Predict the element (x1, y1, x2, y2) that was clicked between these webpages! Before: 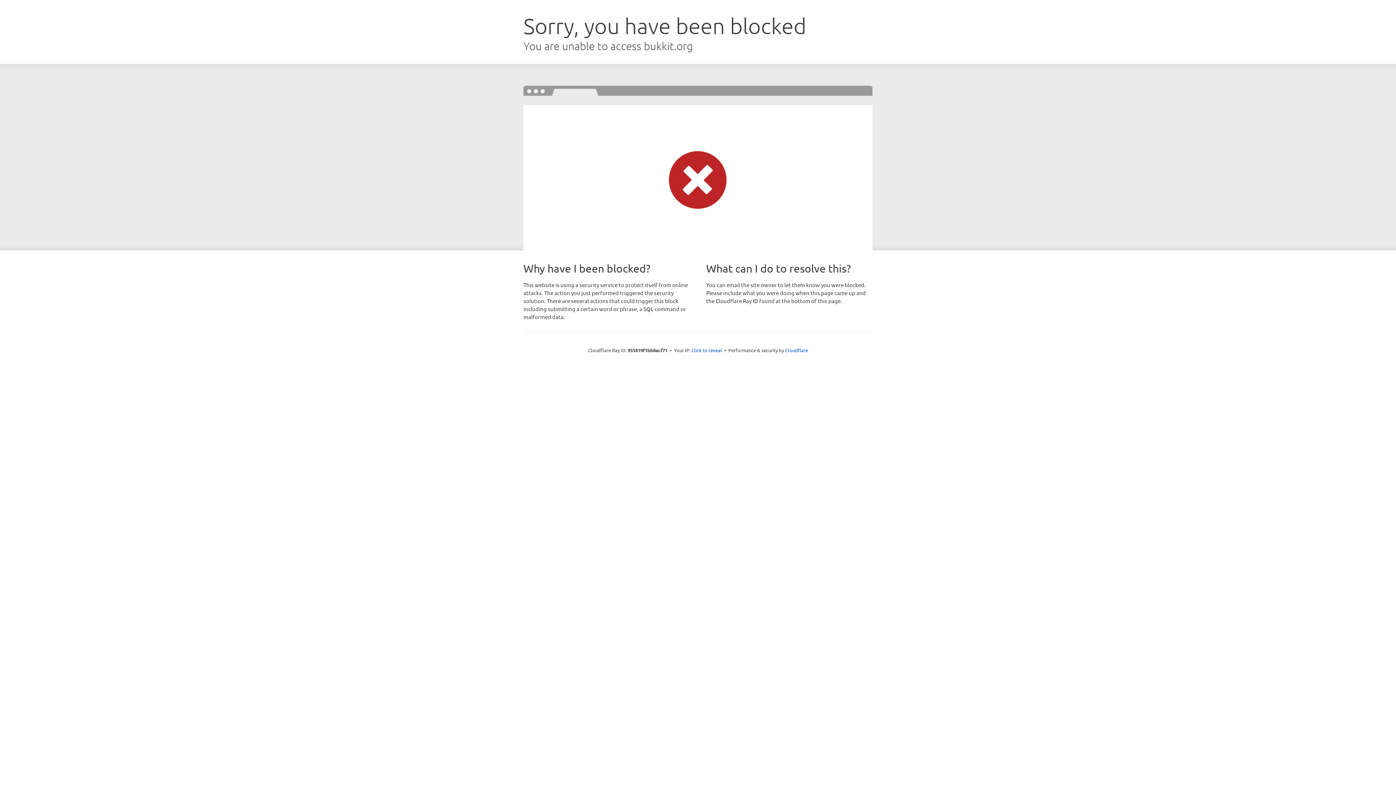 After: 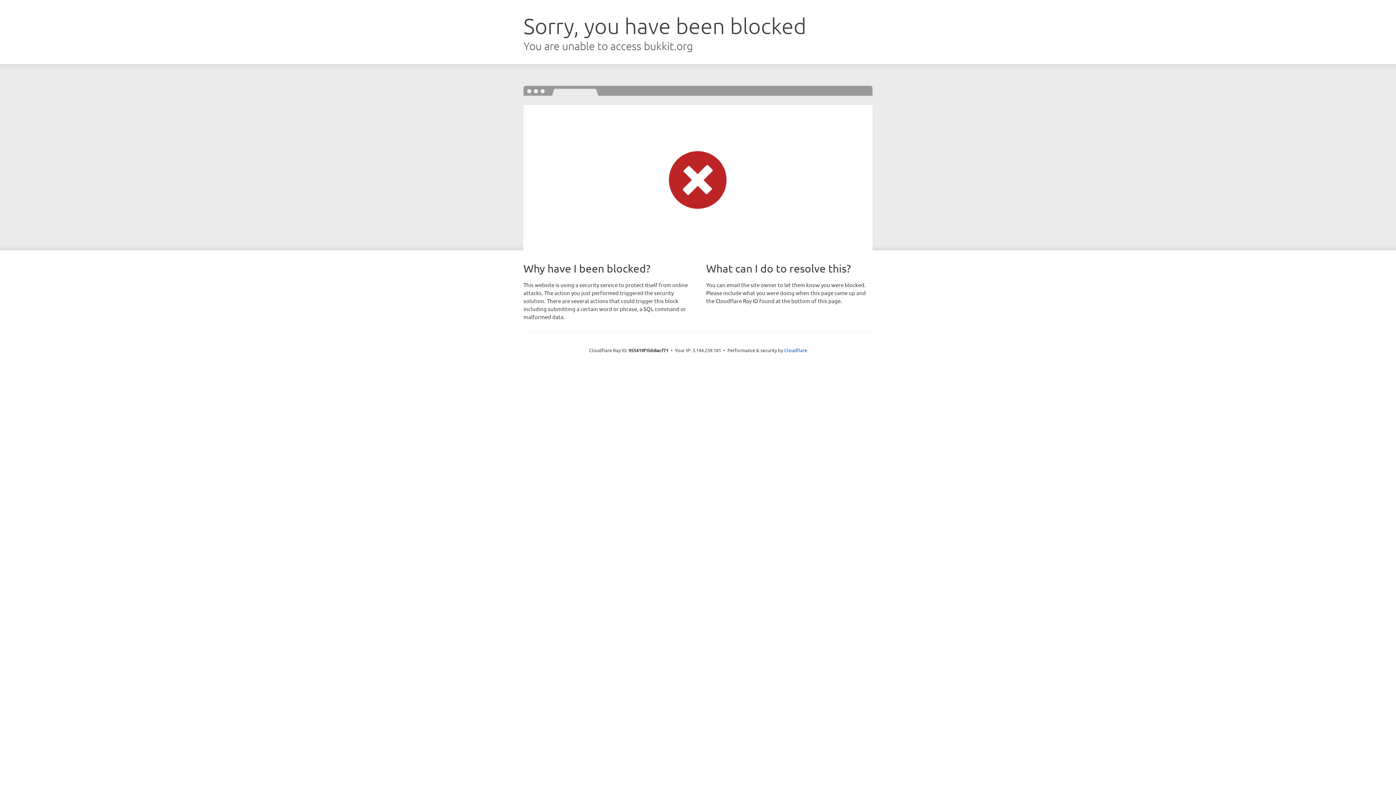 Action: label: Click to reveal bbox: (691, 346, 722, 353)